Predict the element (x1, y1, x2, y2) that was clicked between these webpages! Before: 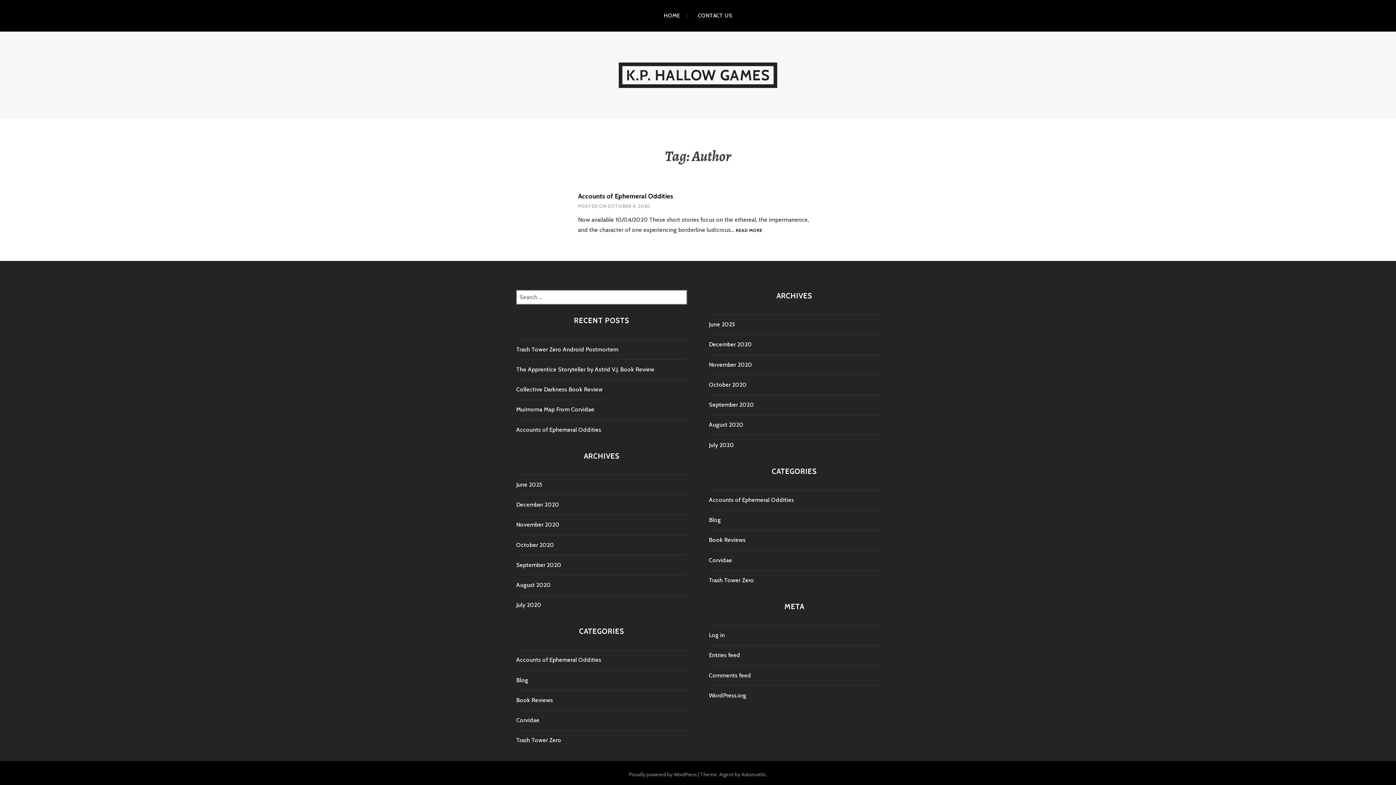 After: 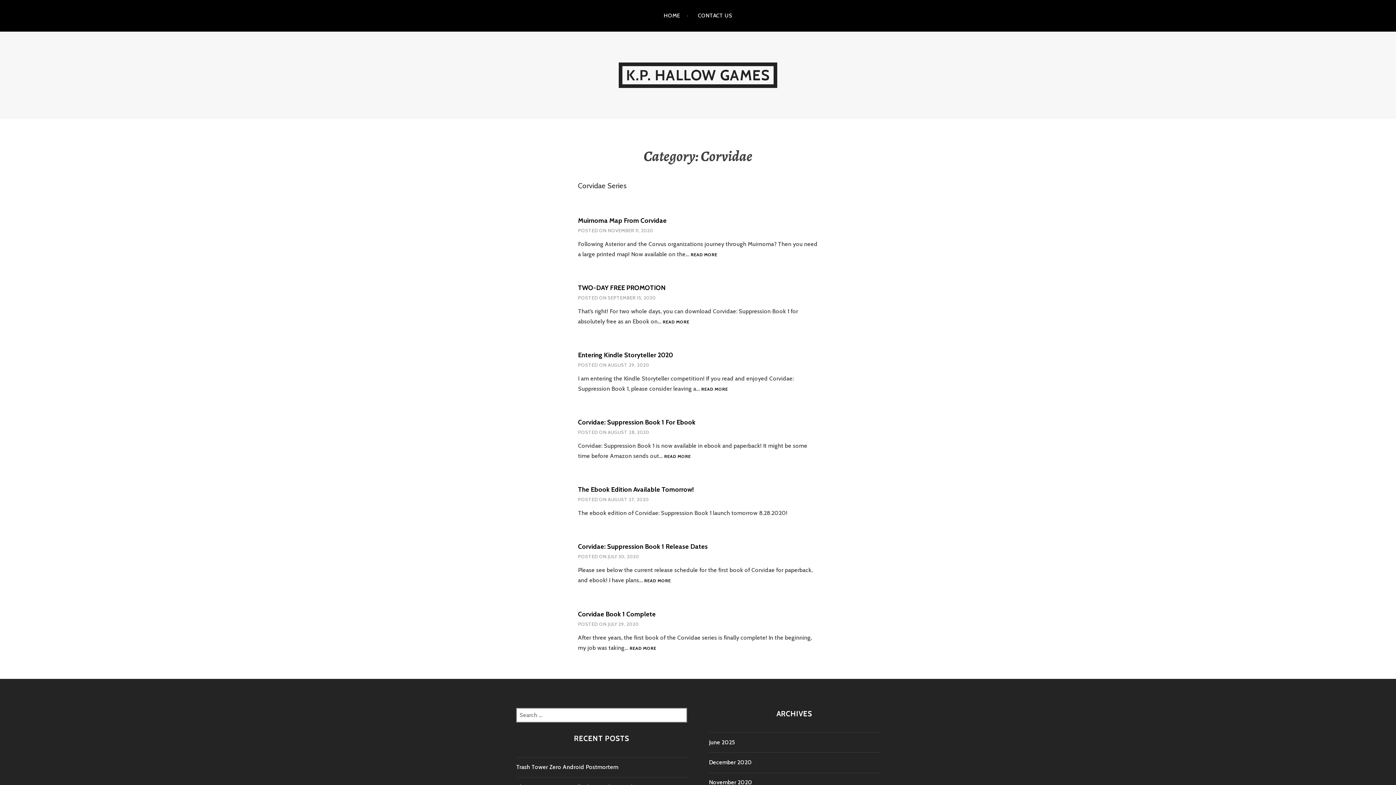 Action: bbox: (709, 556, 732, 563) label: Corvidae